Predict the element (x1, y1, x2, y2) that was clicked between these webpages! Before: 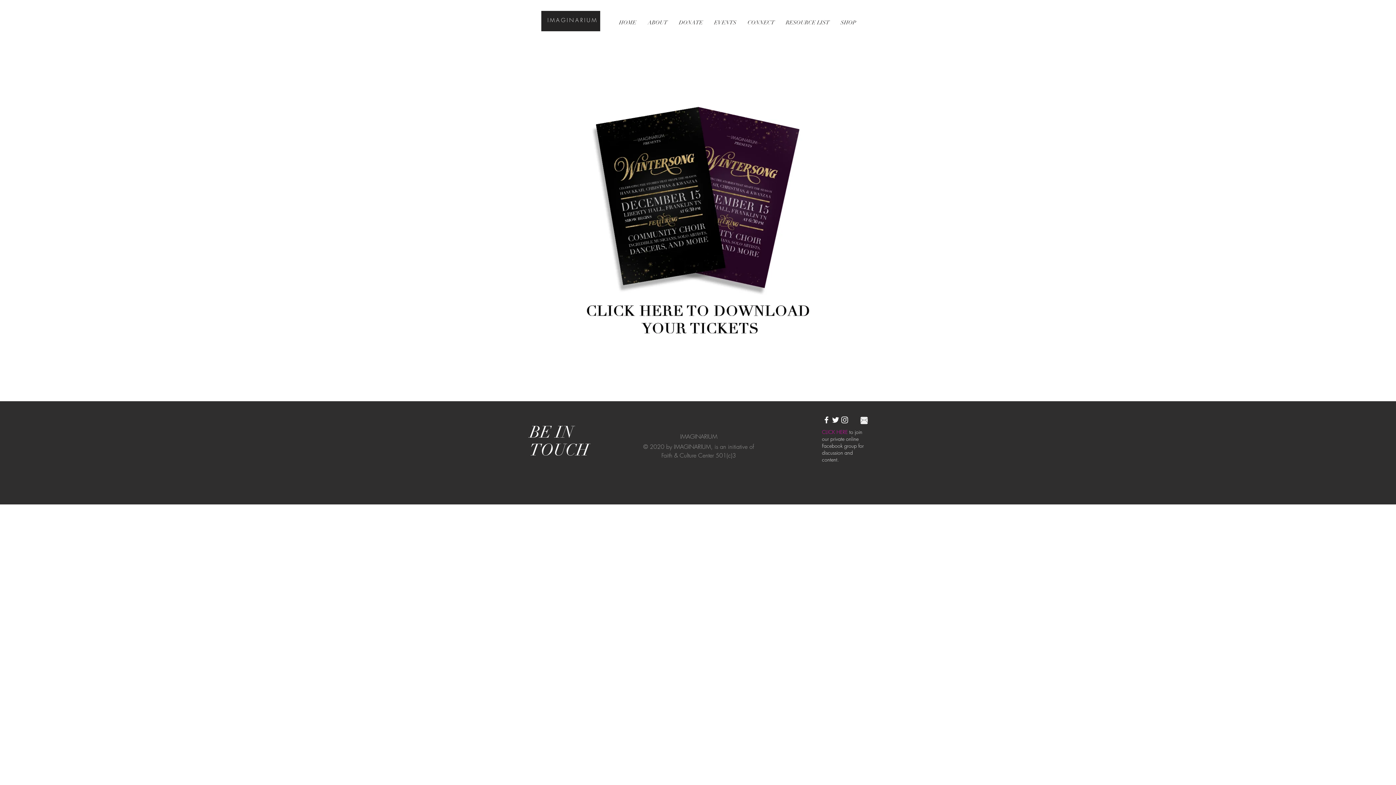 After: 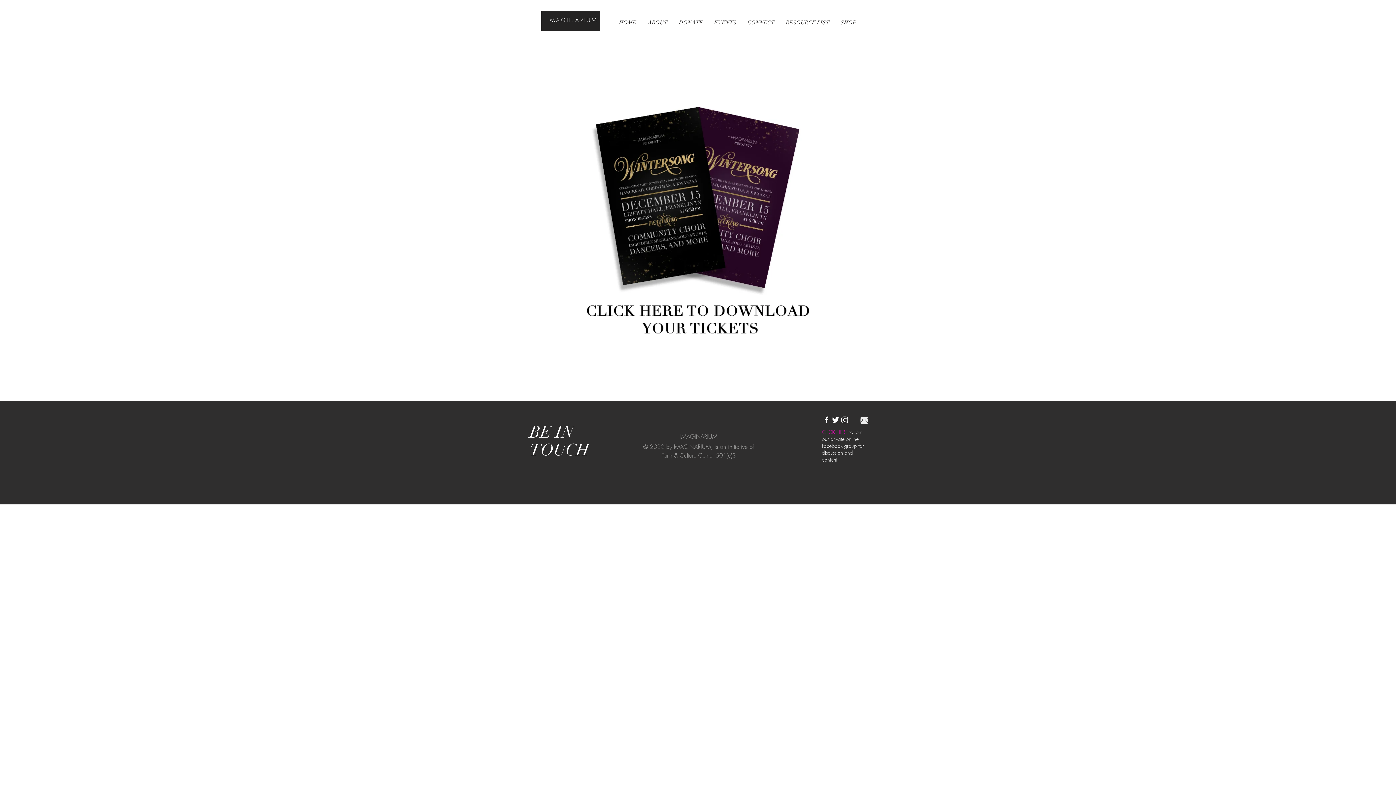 Action: label: White Facebook Icon bbox: (822, 415, 831, 424)